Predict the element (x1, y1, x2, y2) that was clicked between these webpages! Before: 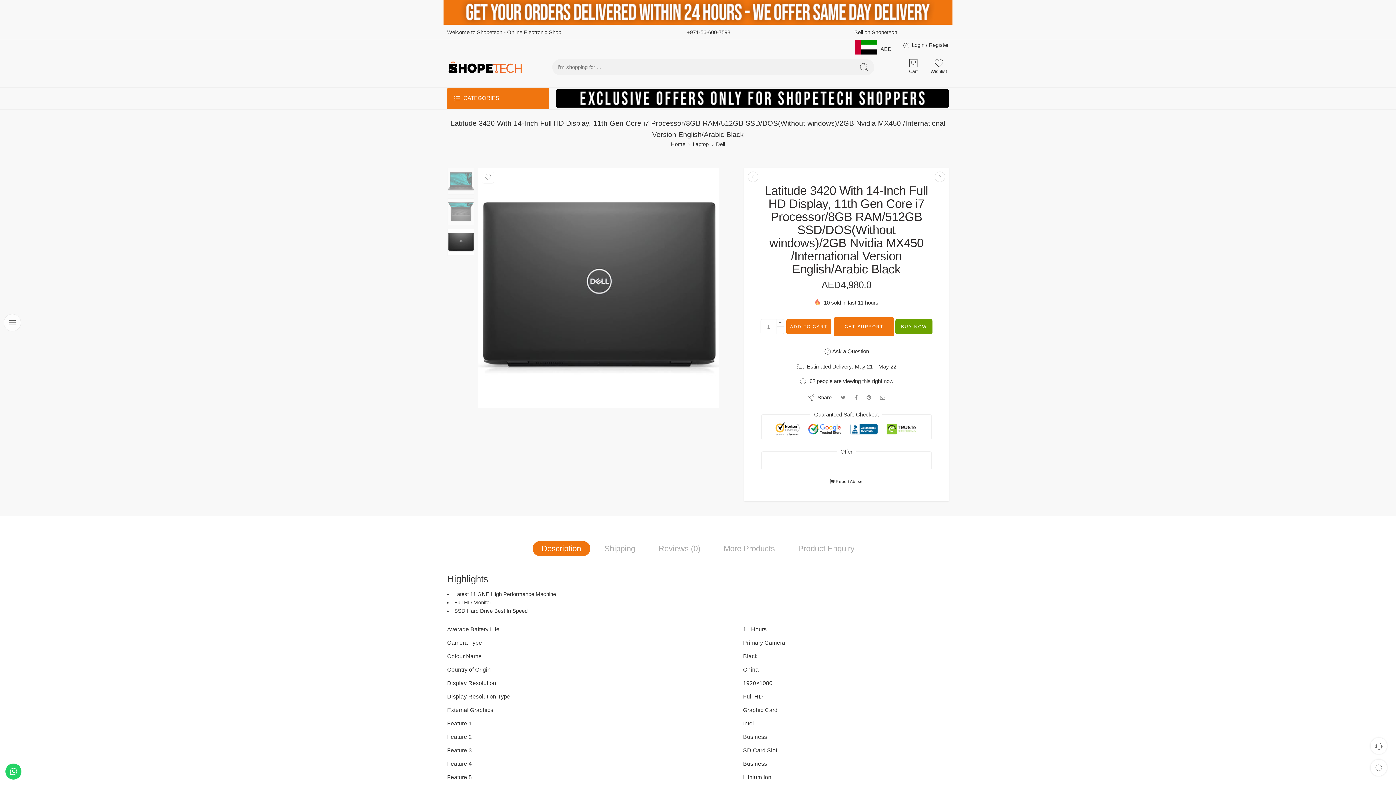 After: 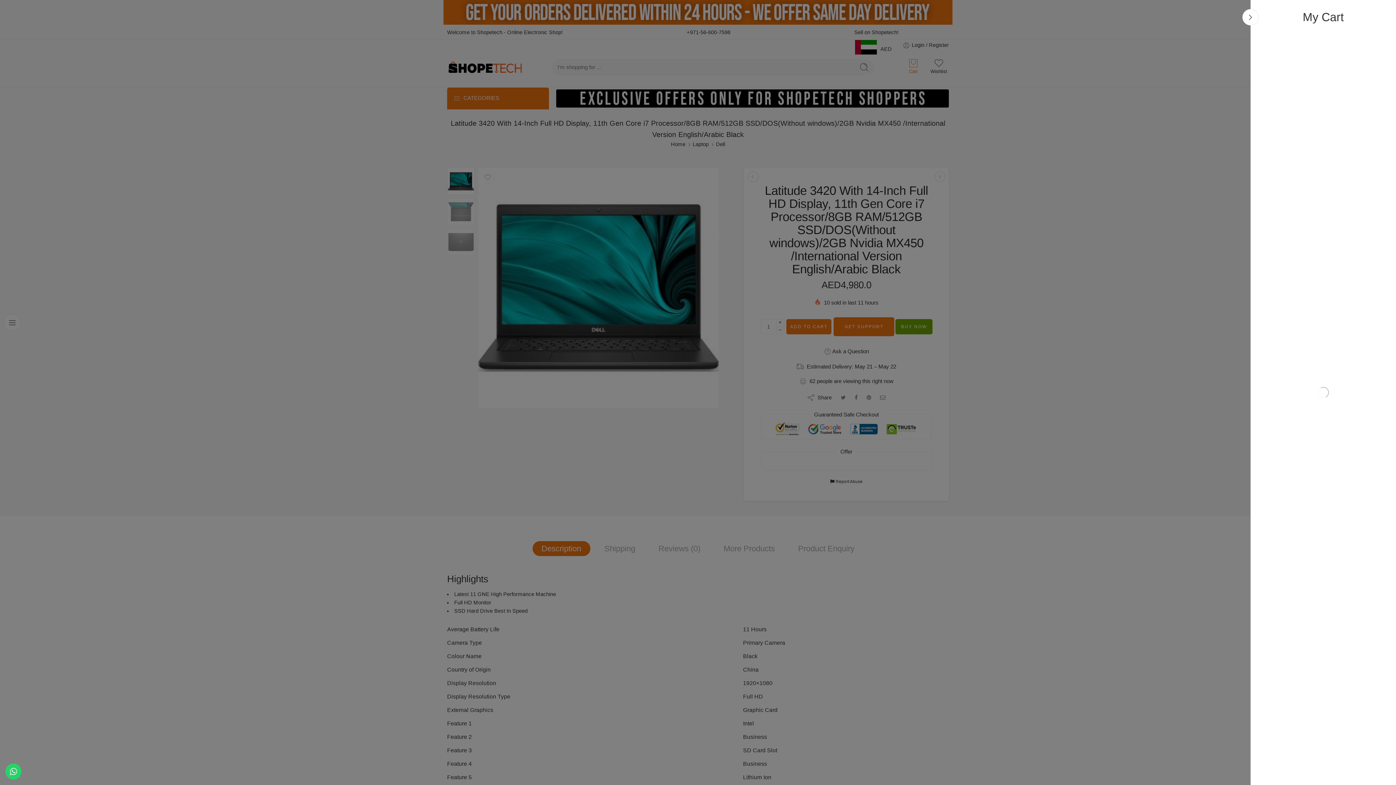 Action: bbox: (903, 61, 923, 71) label: Cart